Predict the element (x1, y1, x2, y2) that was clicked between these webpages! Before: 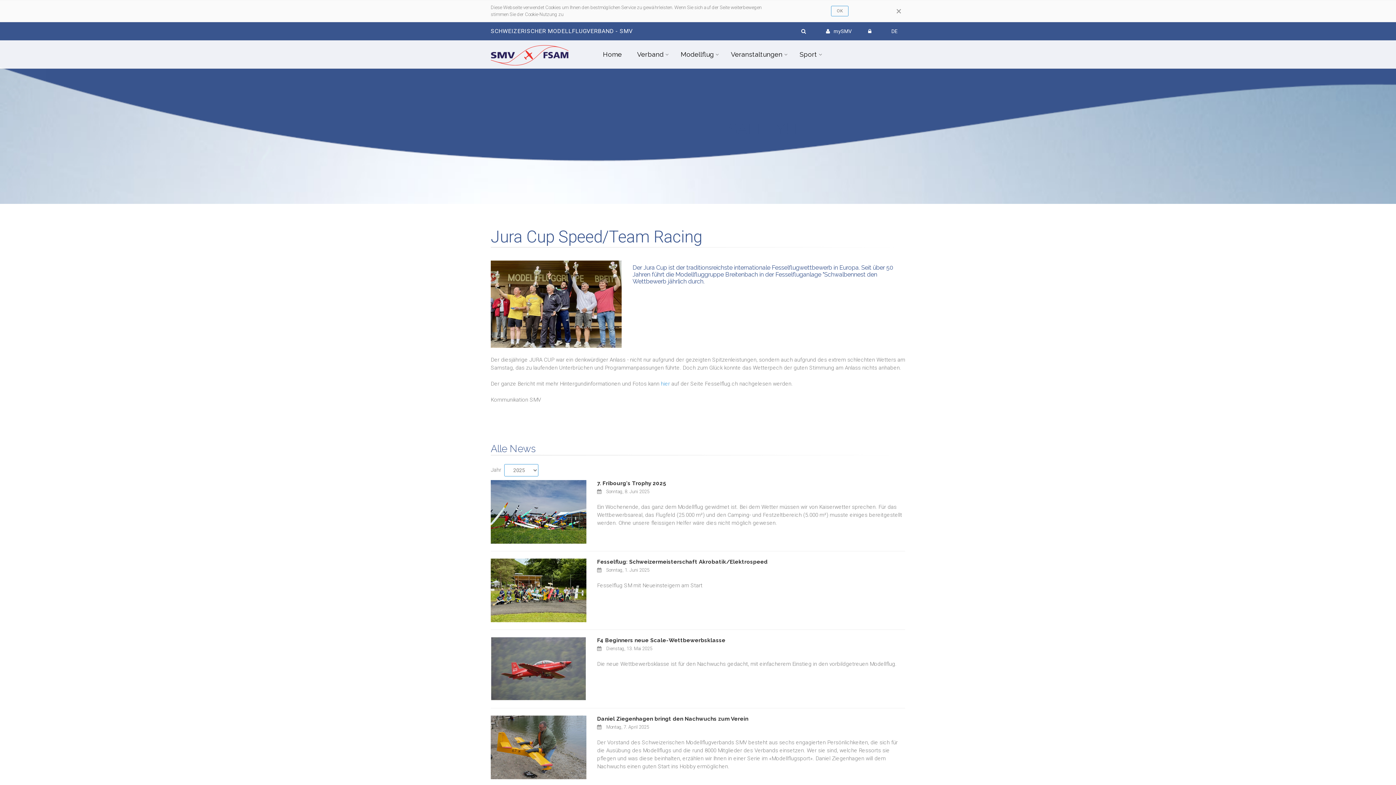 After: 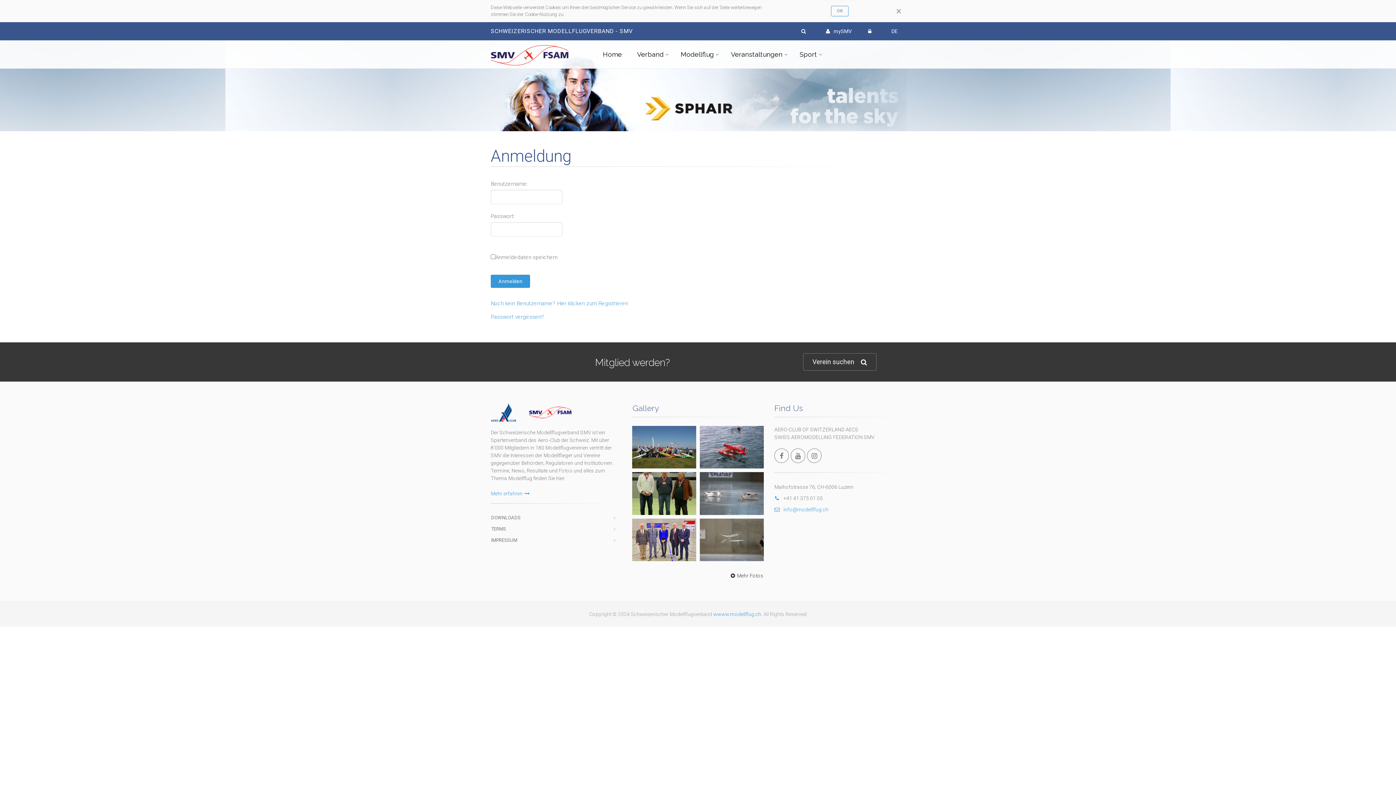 Action: bbox: (818, 24, 859, 37) label: mySMV